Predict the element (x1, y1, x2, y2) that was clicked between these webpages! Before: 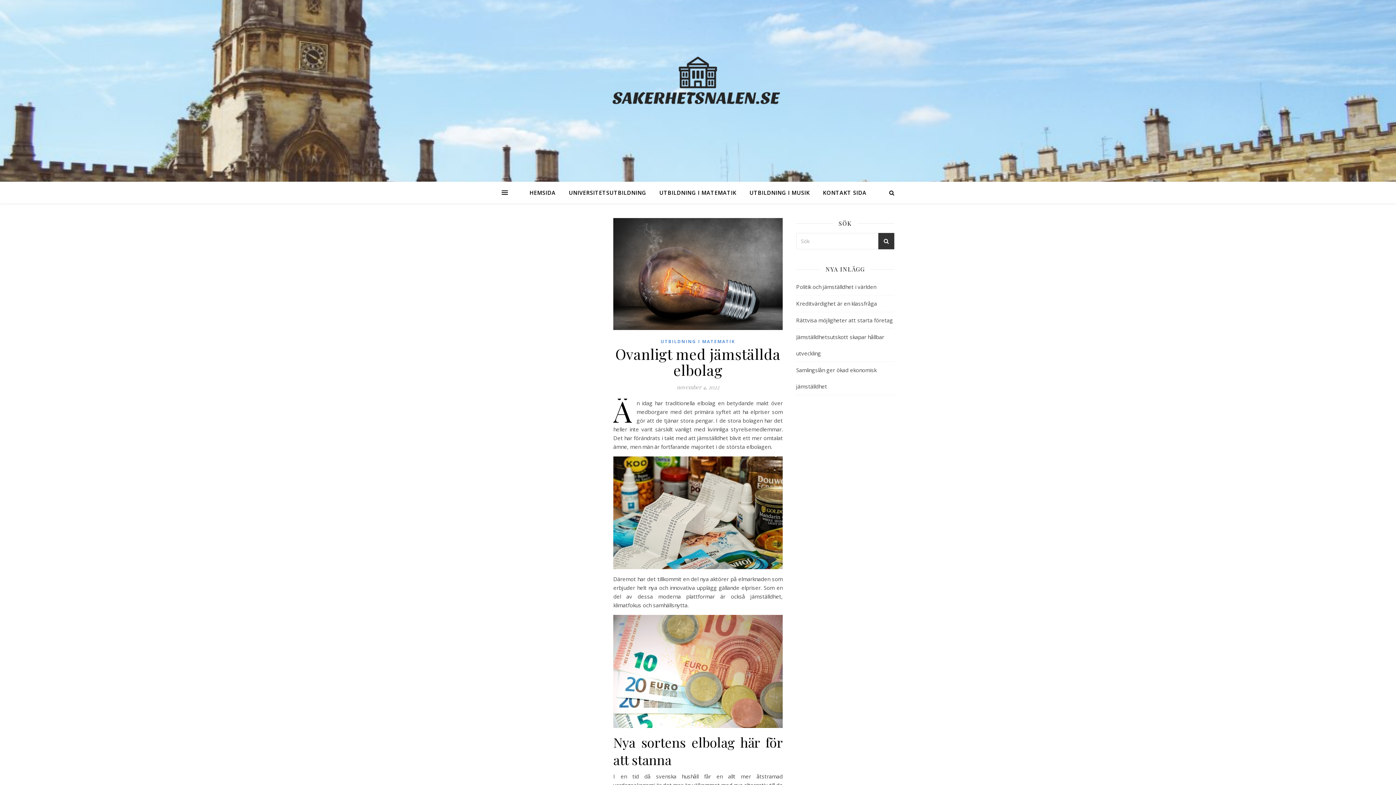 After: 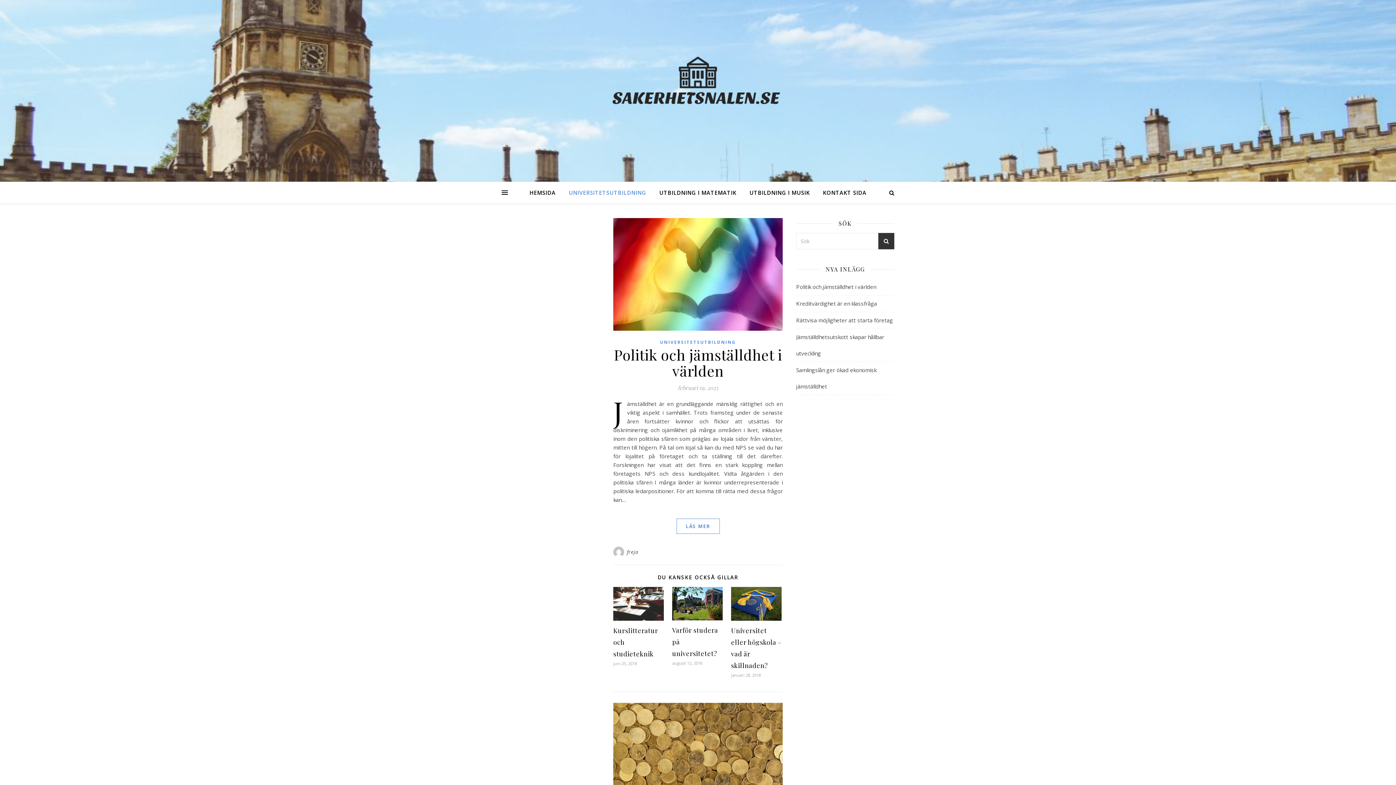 Action: label: UNIVERSITETSUTBILDNING bbox: (563, 181, 652, 203)